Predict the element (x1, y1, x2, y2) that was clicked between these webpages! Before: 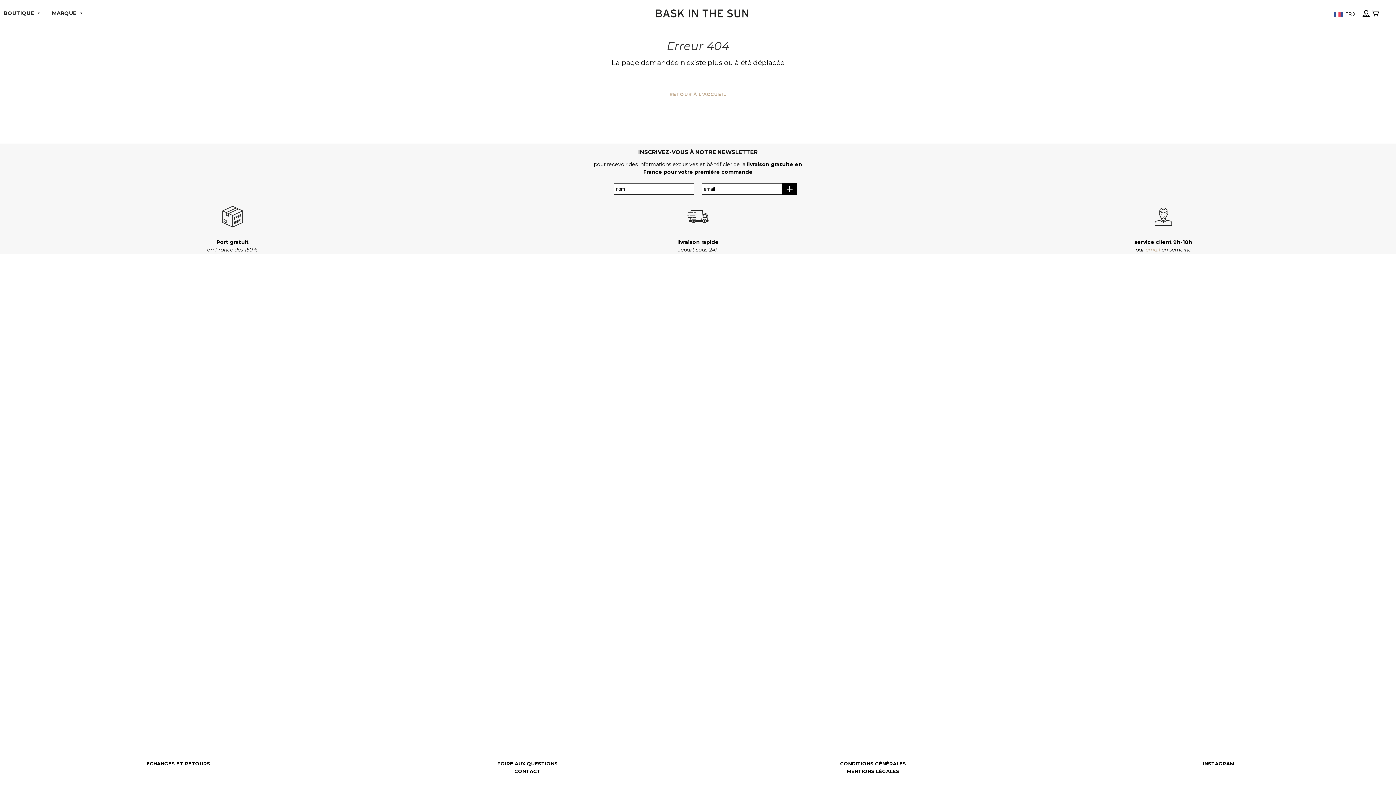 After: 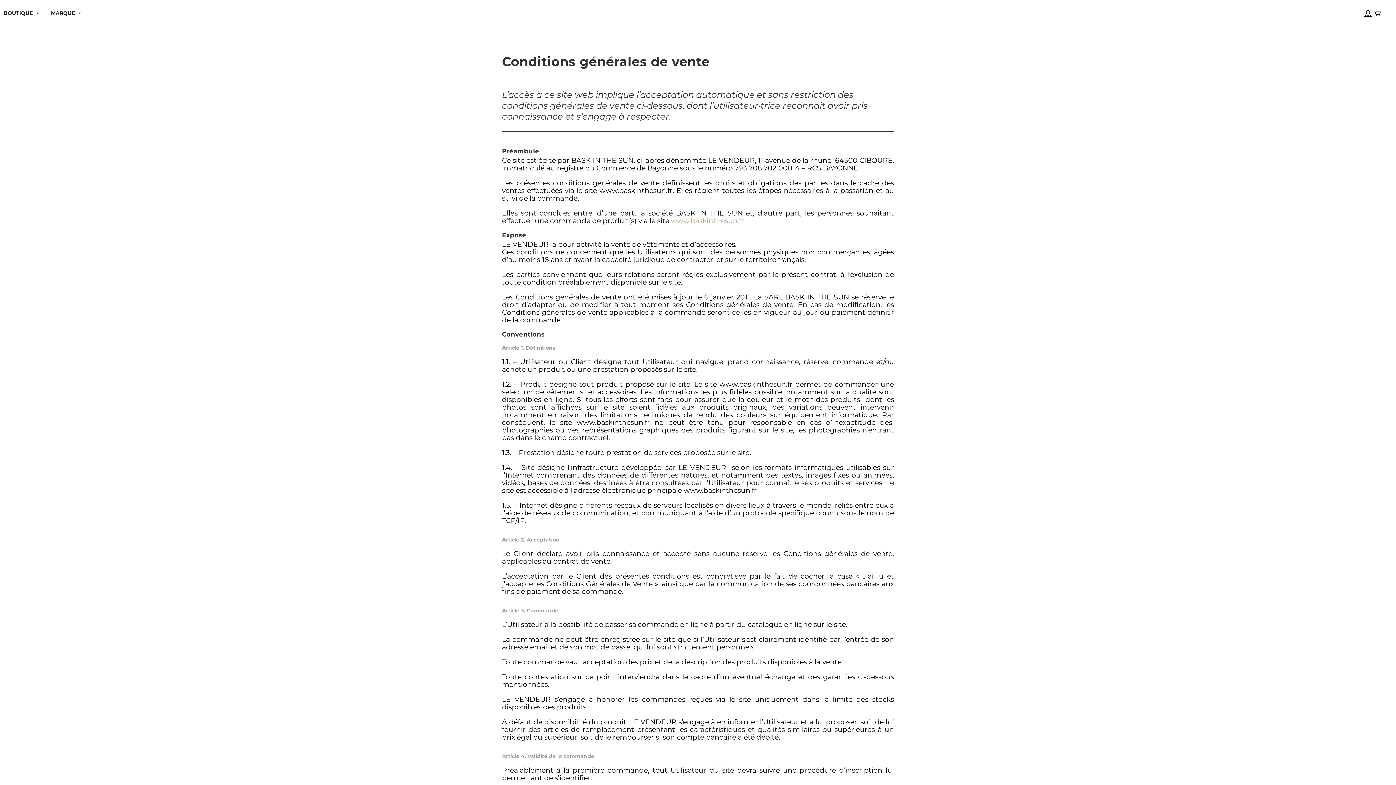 Action: label: CONDITIONS GÉNÉRALES bbox: (705, 761, 1041, 766)